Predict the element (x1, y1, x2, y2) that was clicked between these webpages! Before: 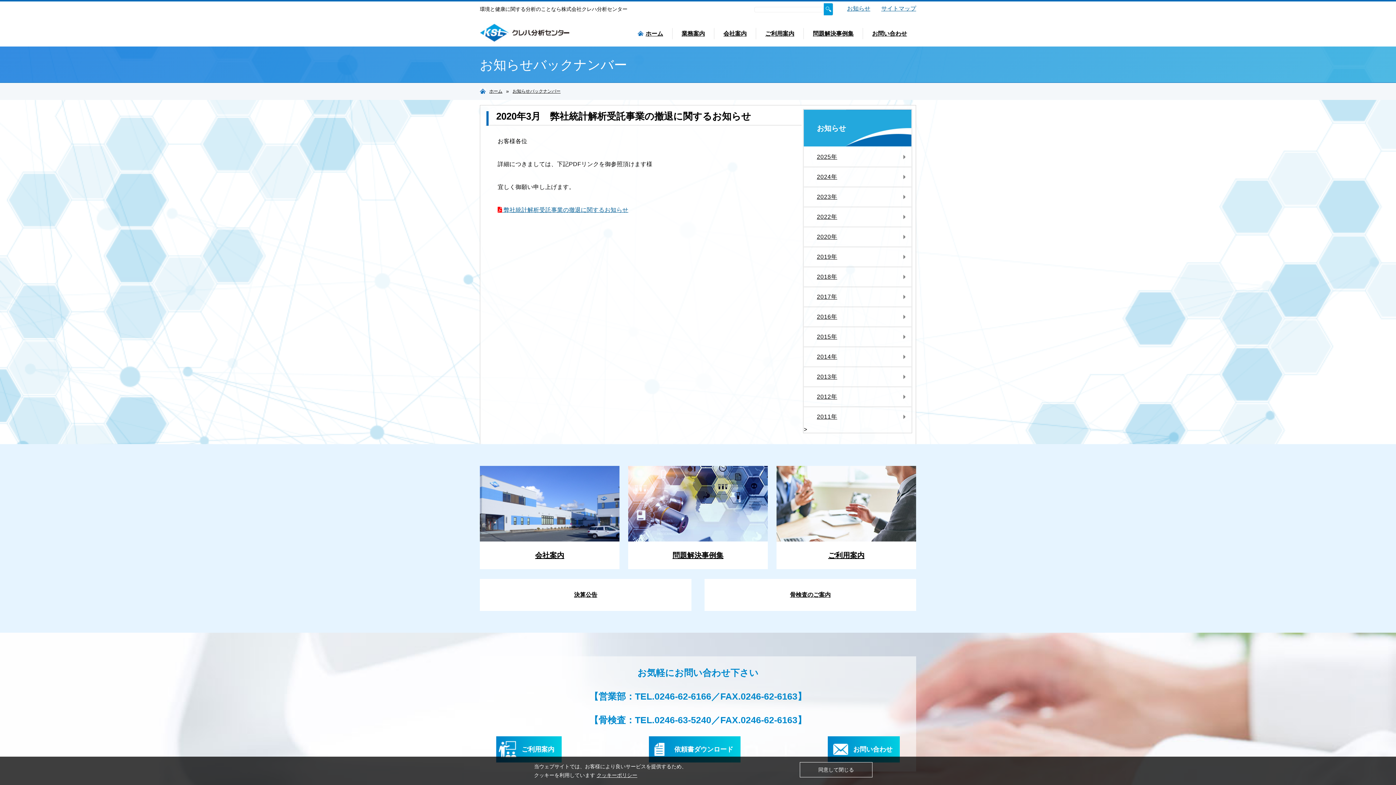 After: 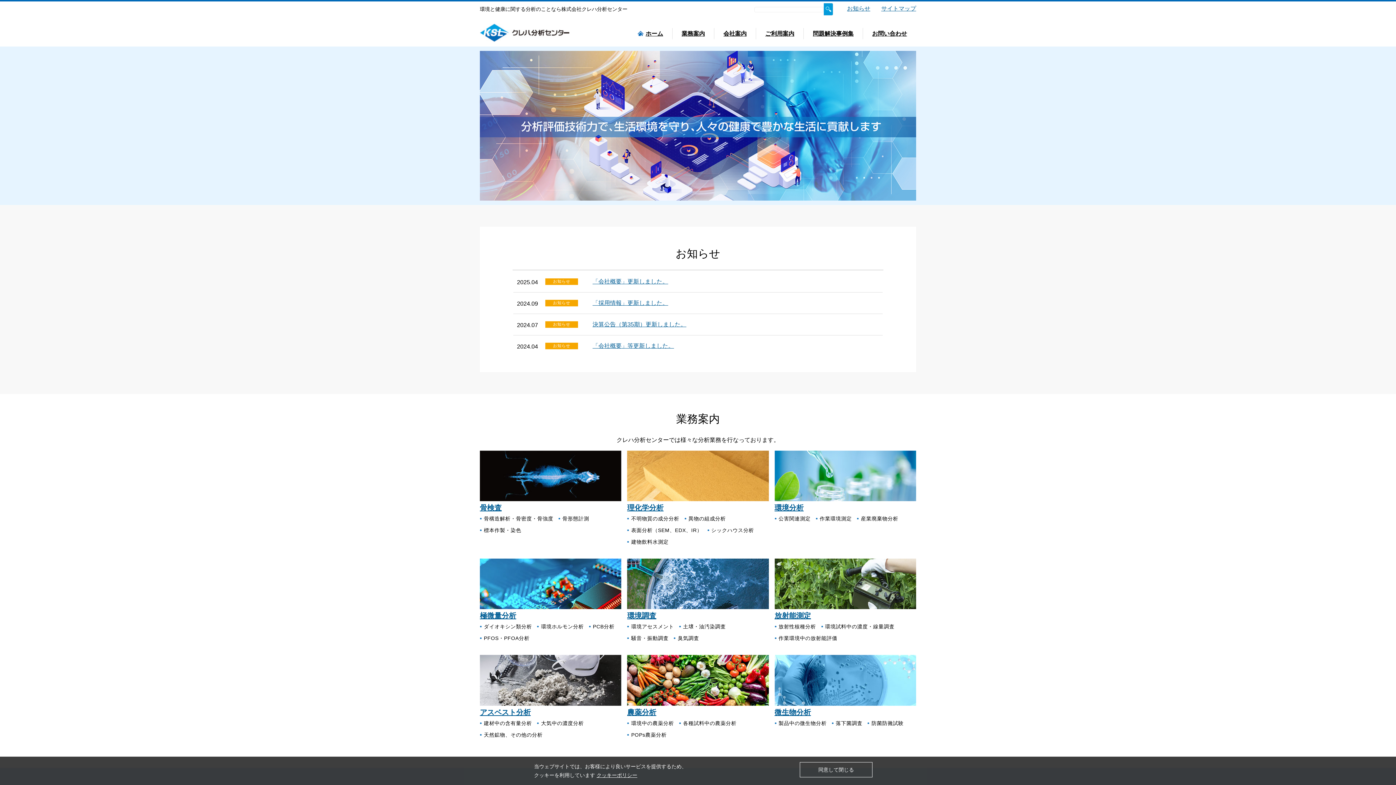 Action: bbox: (512, 87, 560, 95) label: お知らせバックナンバー